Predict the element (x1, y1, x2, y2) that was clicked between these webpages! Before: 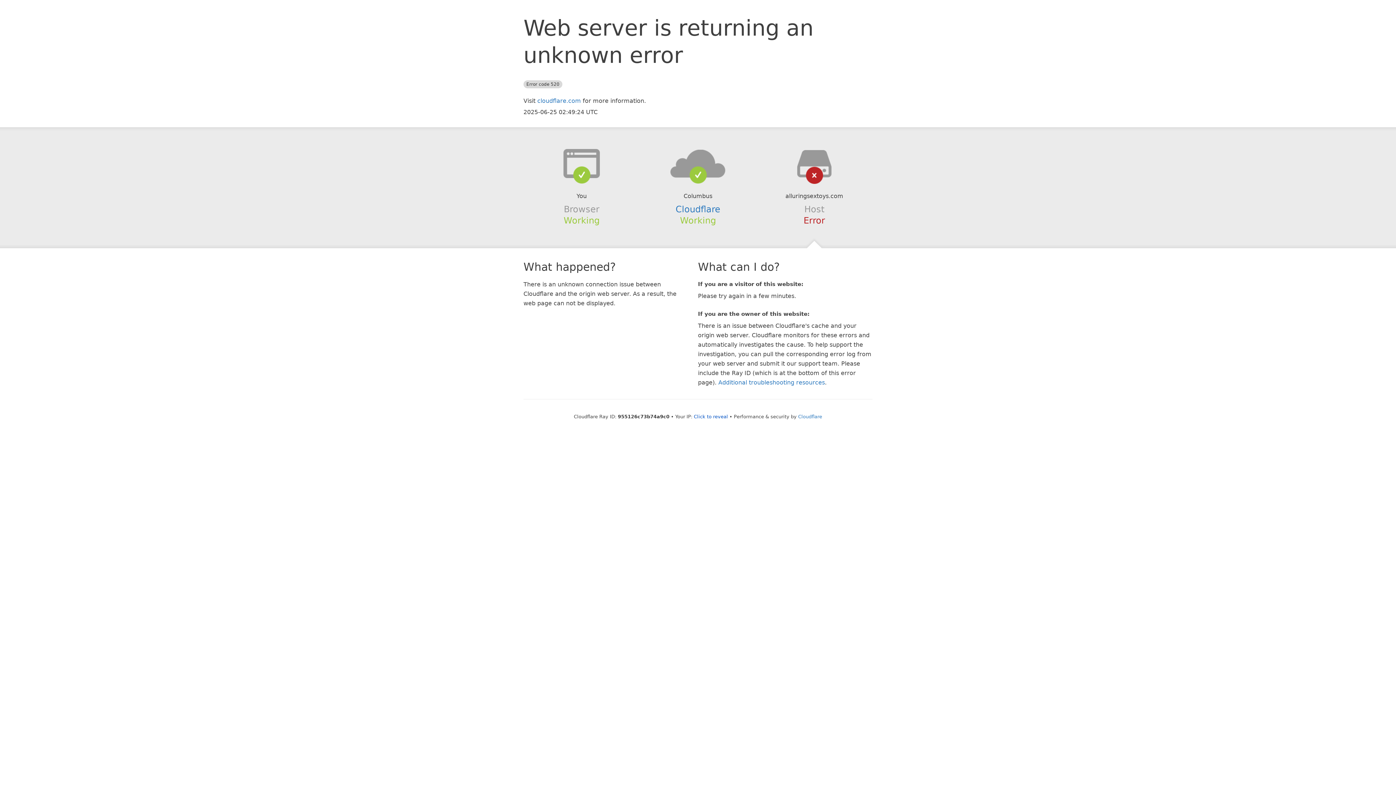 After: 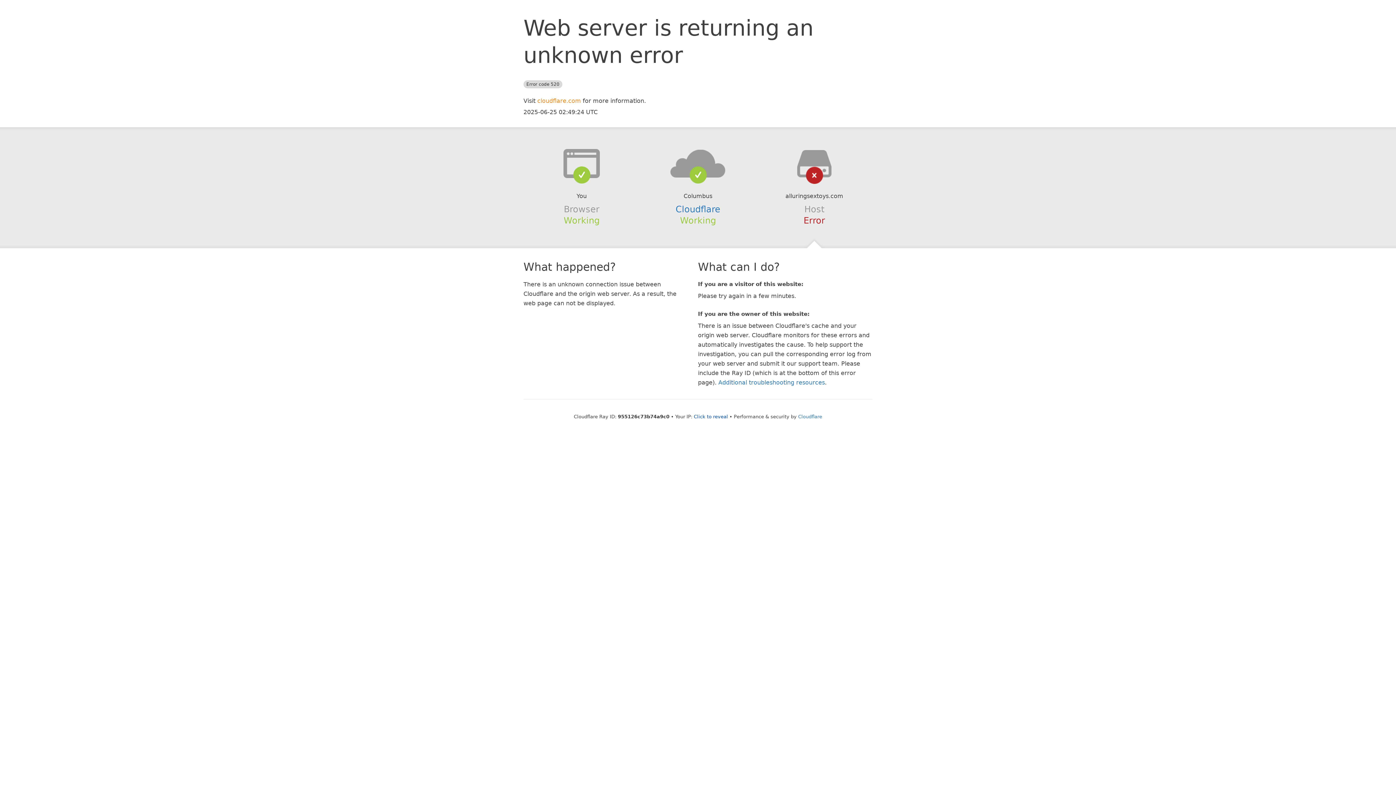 Action: label: cloudflare.com bbox: (537, 97, 581, 104)